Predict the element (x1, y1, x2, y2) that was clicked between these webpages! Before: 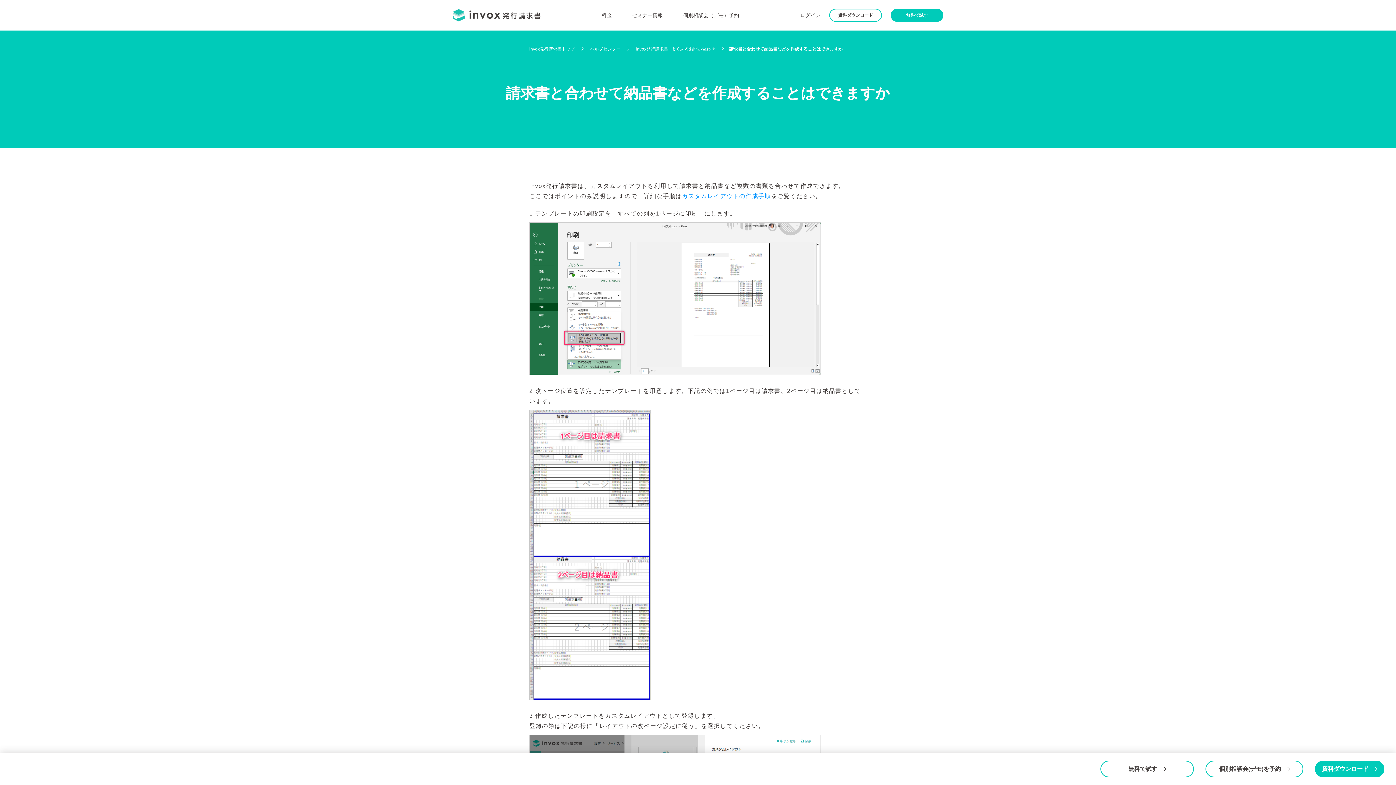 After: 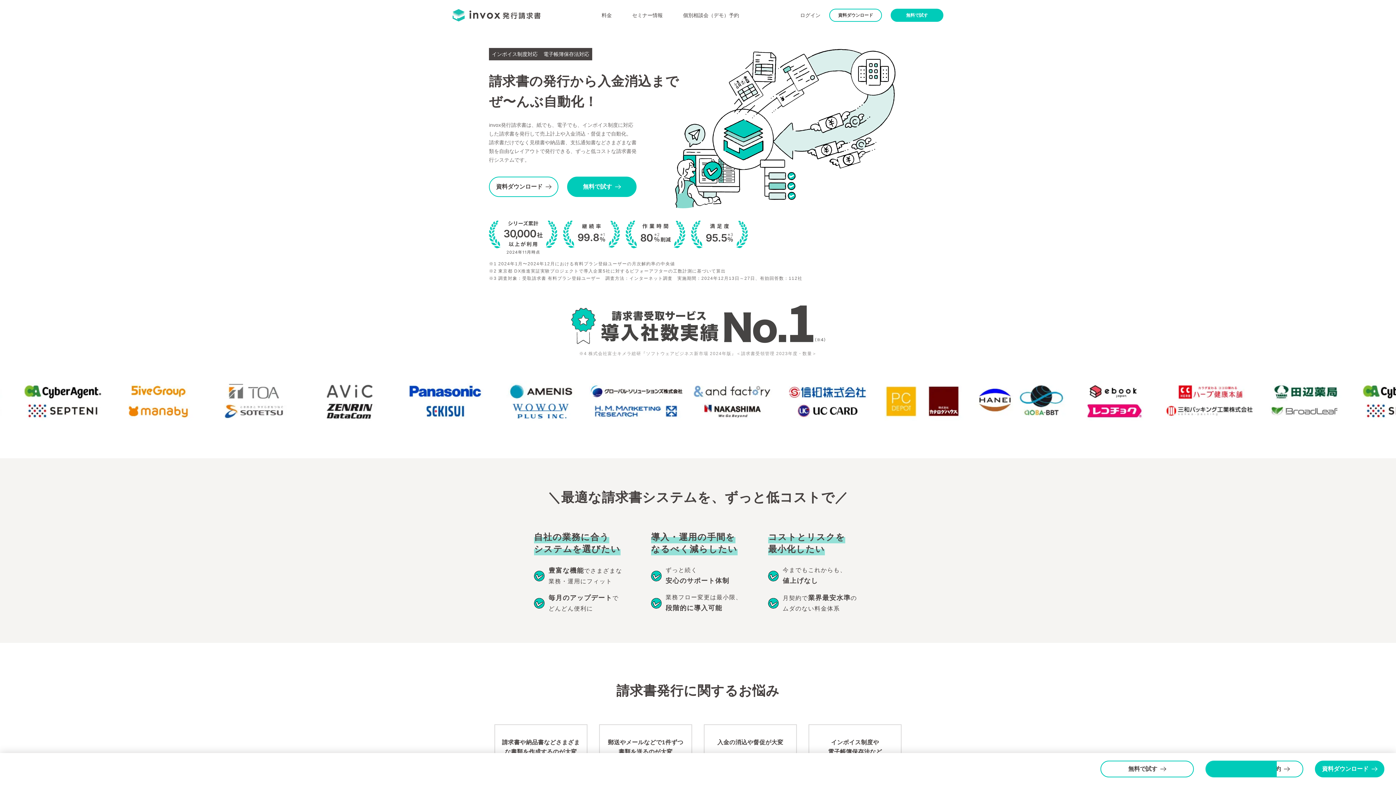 Action: bbox: (452, 9, 540, 21)